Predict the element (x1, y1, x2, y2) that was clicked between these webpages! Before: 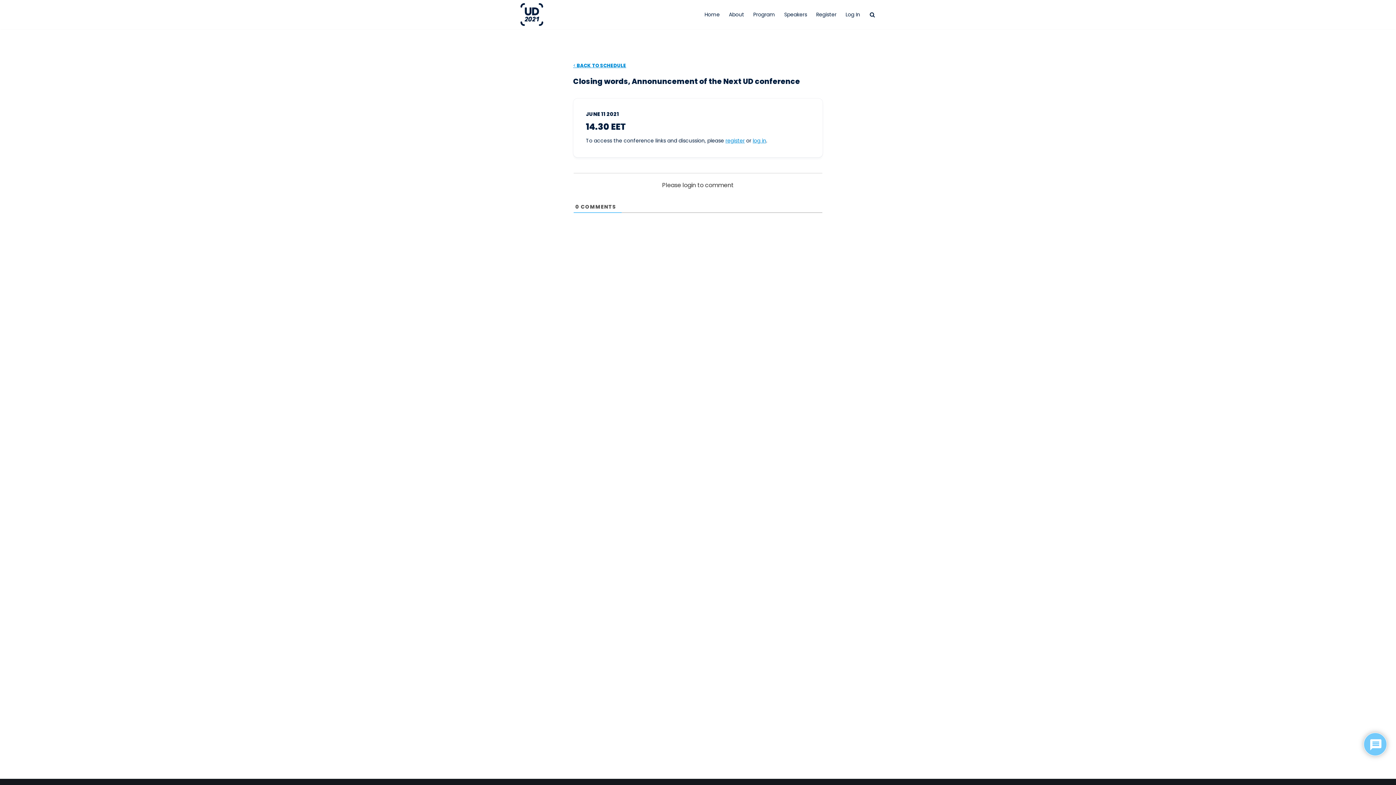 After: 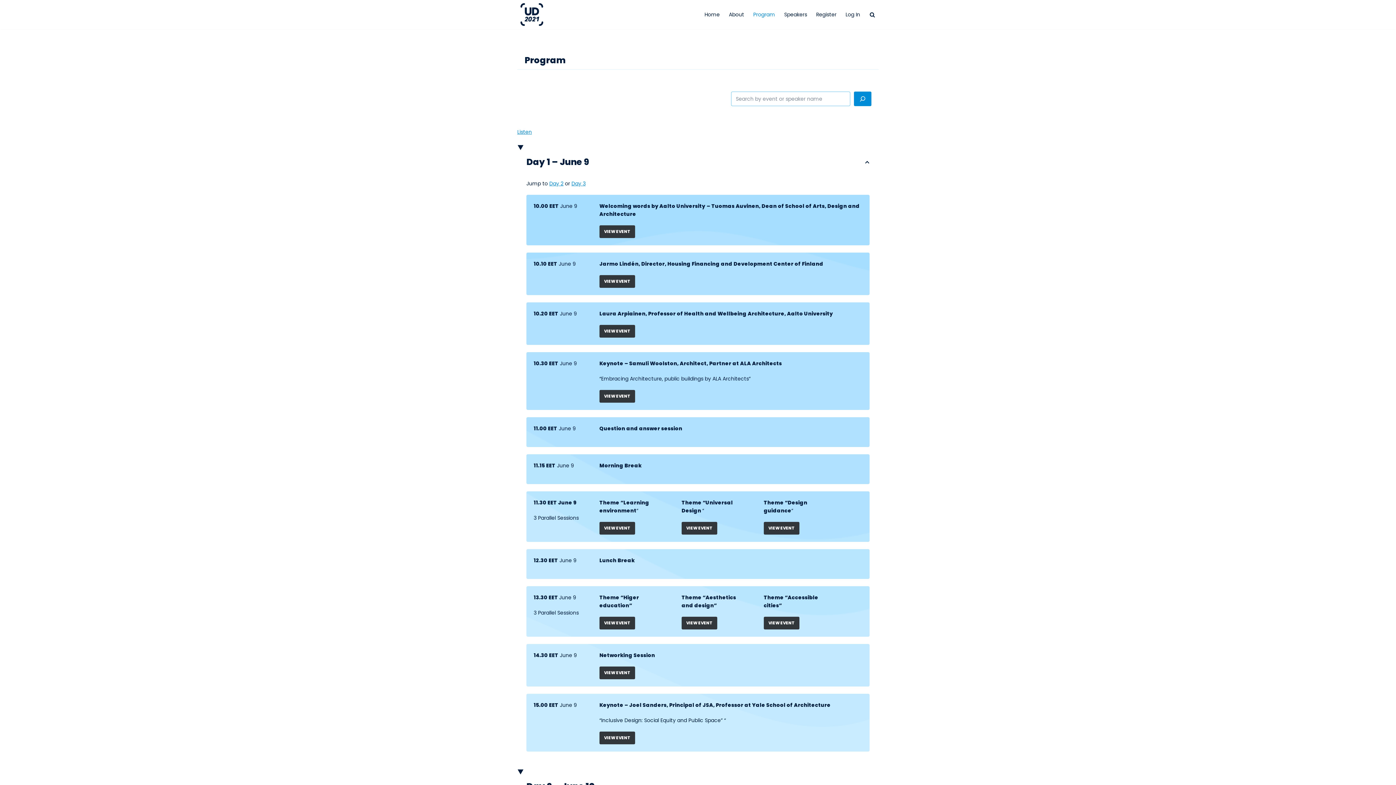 Action: label: < BACK TO SCHEDULE bbox: (573, 62, 626, 69)